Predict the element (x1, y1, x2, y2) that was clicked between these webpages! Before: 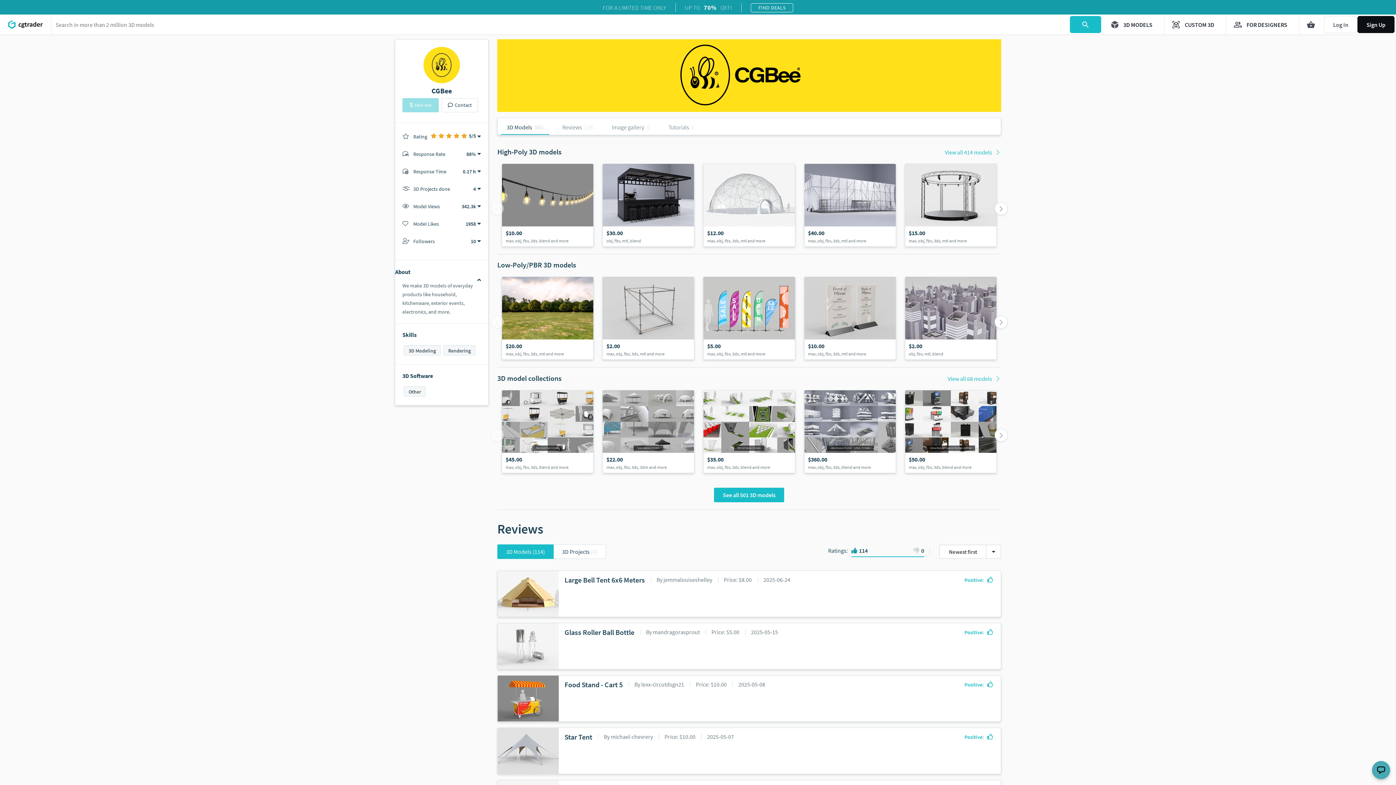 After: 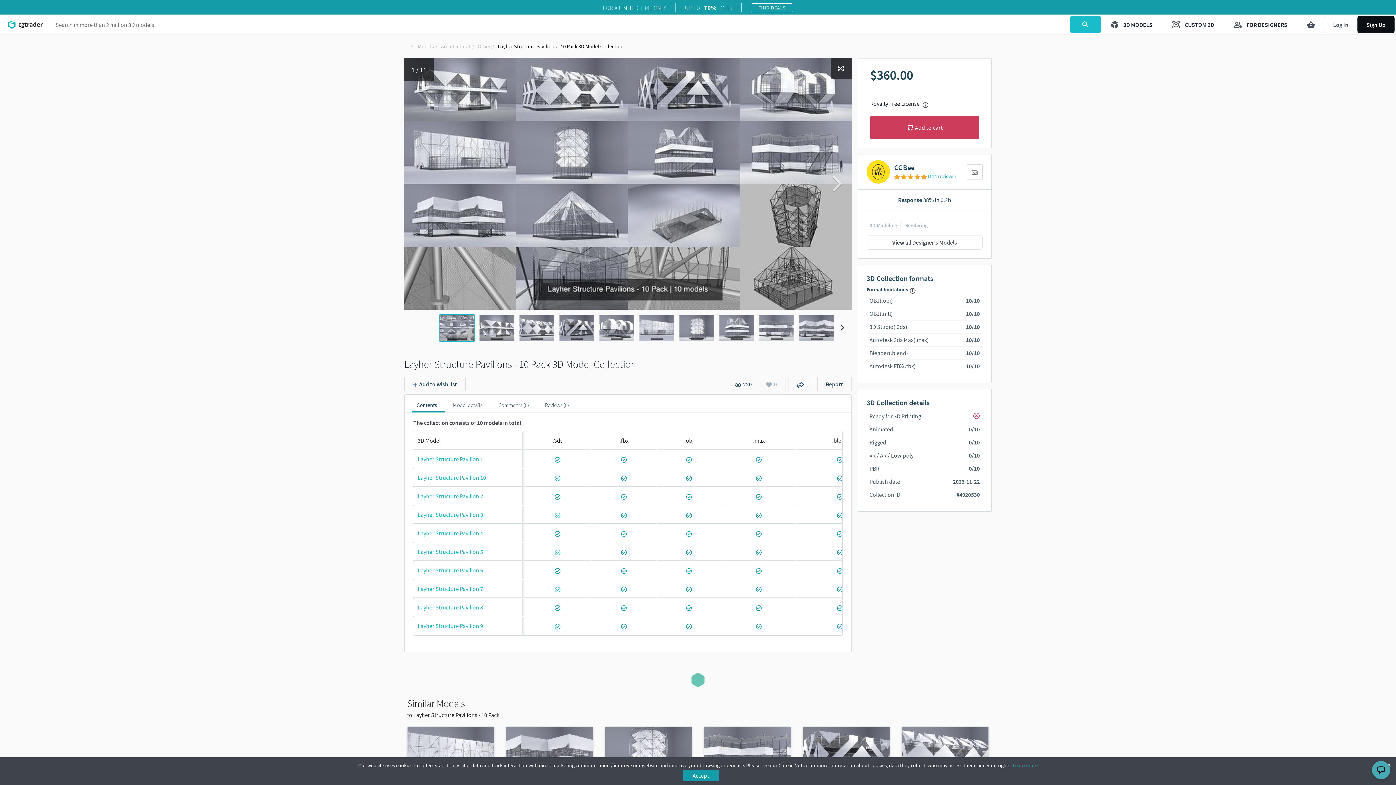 Action: label:   bbox: (804, 390, 895, 473)